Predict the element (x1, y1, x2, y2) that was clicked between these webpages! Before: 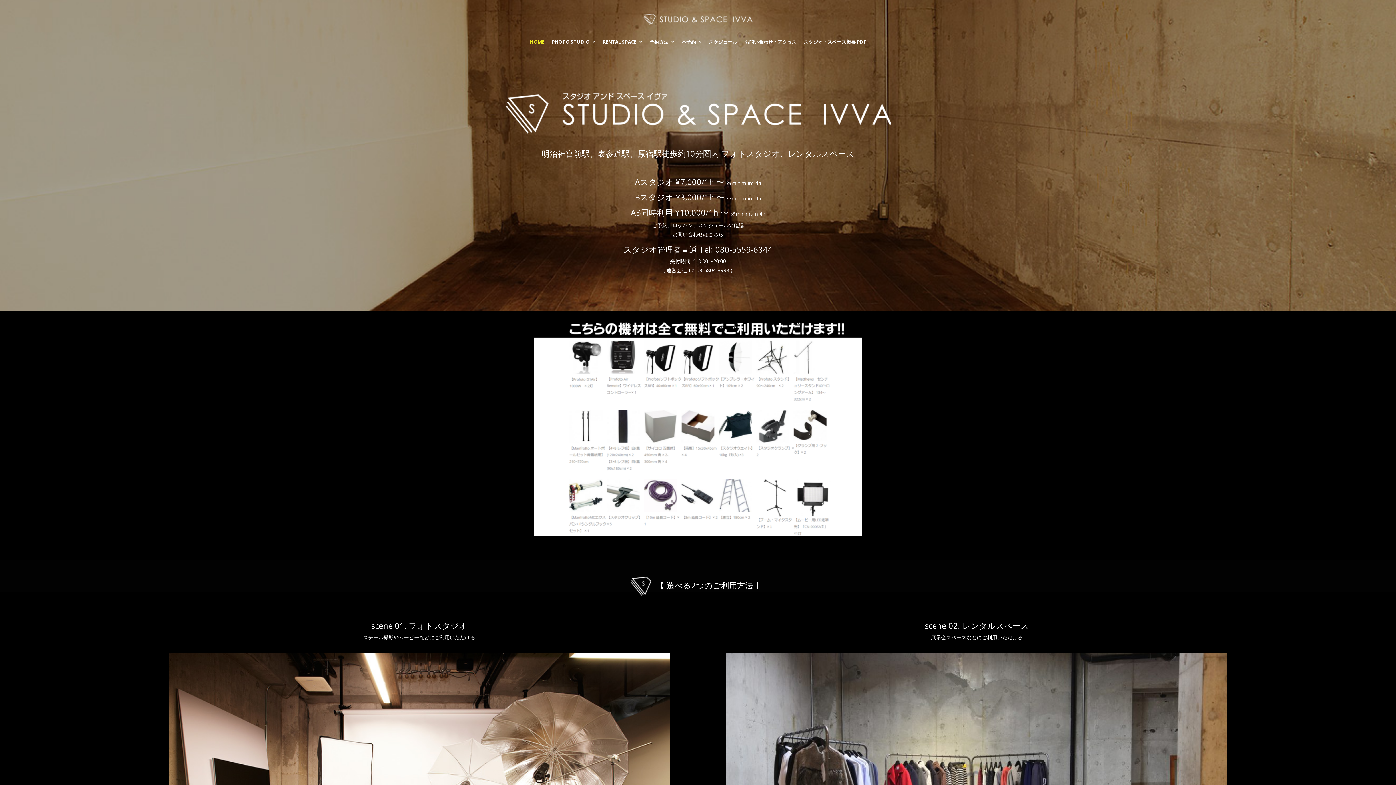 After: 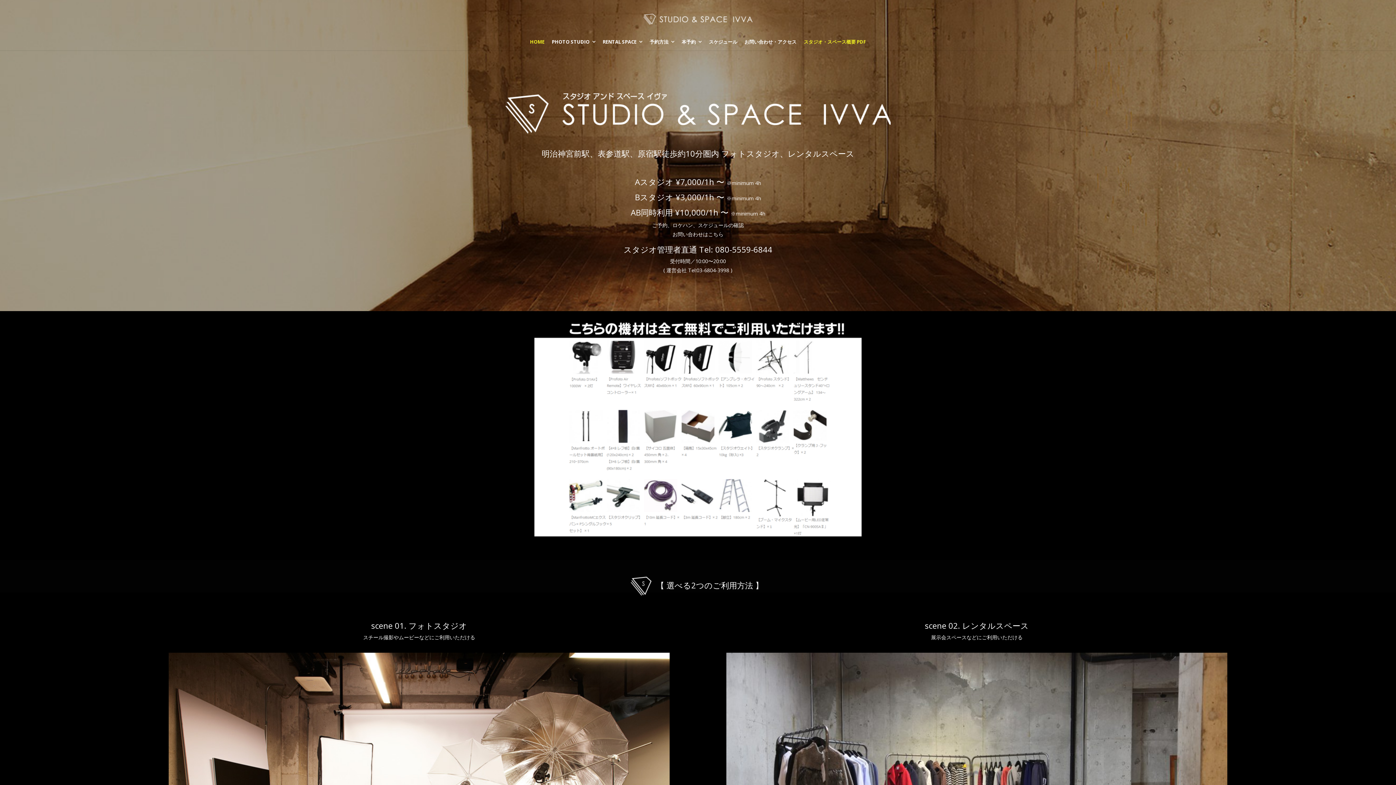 Action: label: スタジオ・スペース概要 PDF bbox: (800, 32, 869, 50)